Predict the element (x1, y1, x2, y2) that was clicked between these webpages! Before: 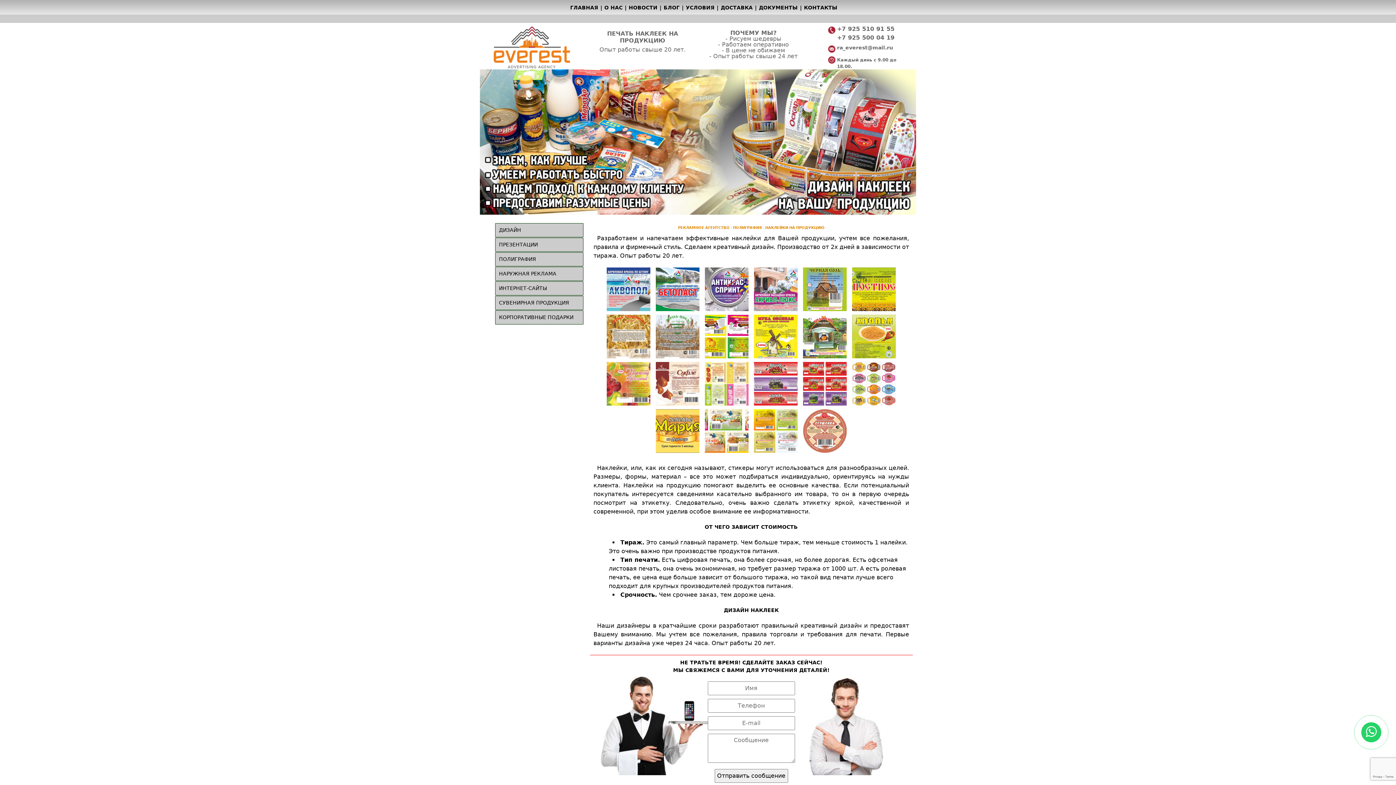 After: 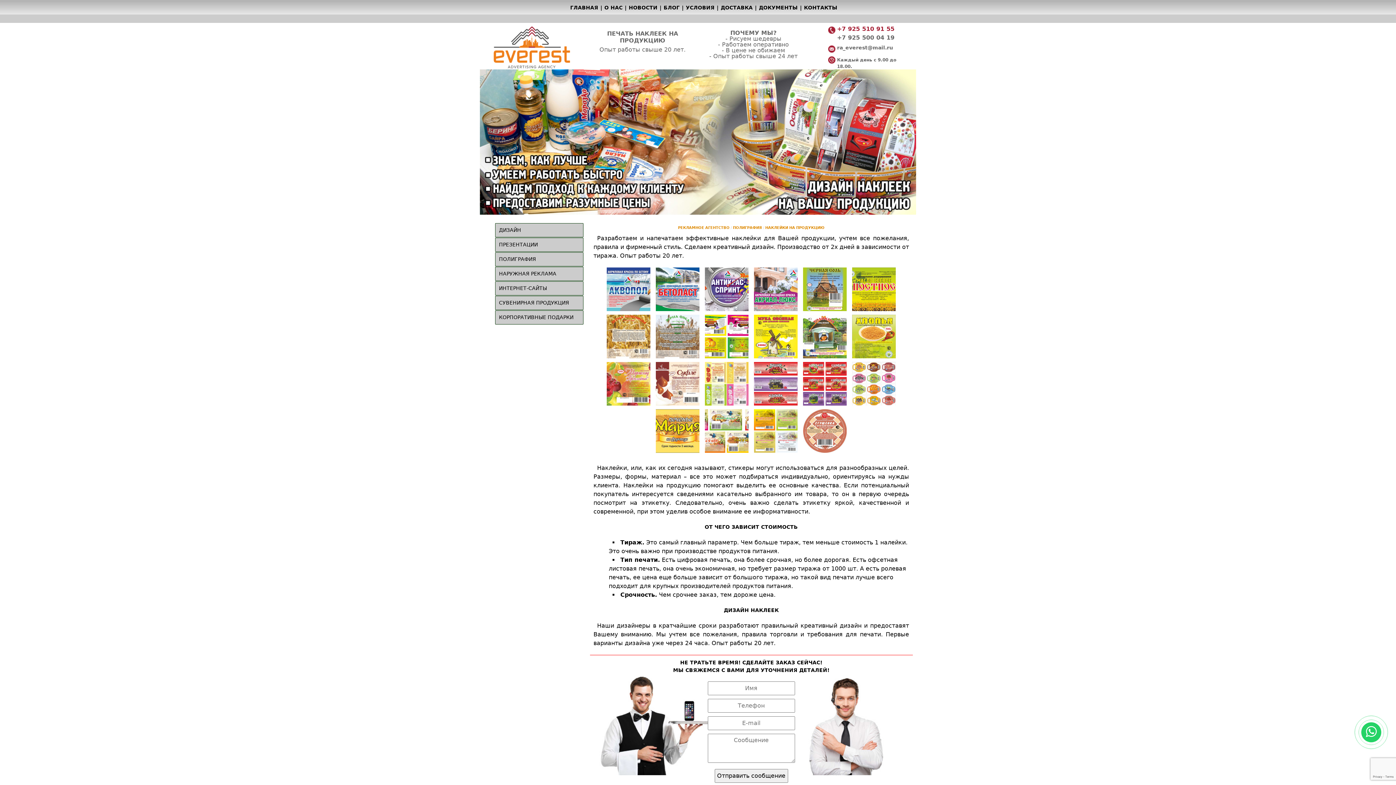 Action: label: +7 925 510 91 55 bbox: (837, 25, 894, 32)